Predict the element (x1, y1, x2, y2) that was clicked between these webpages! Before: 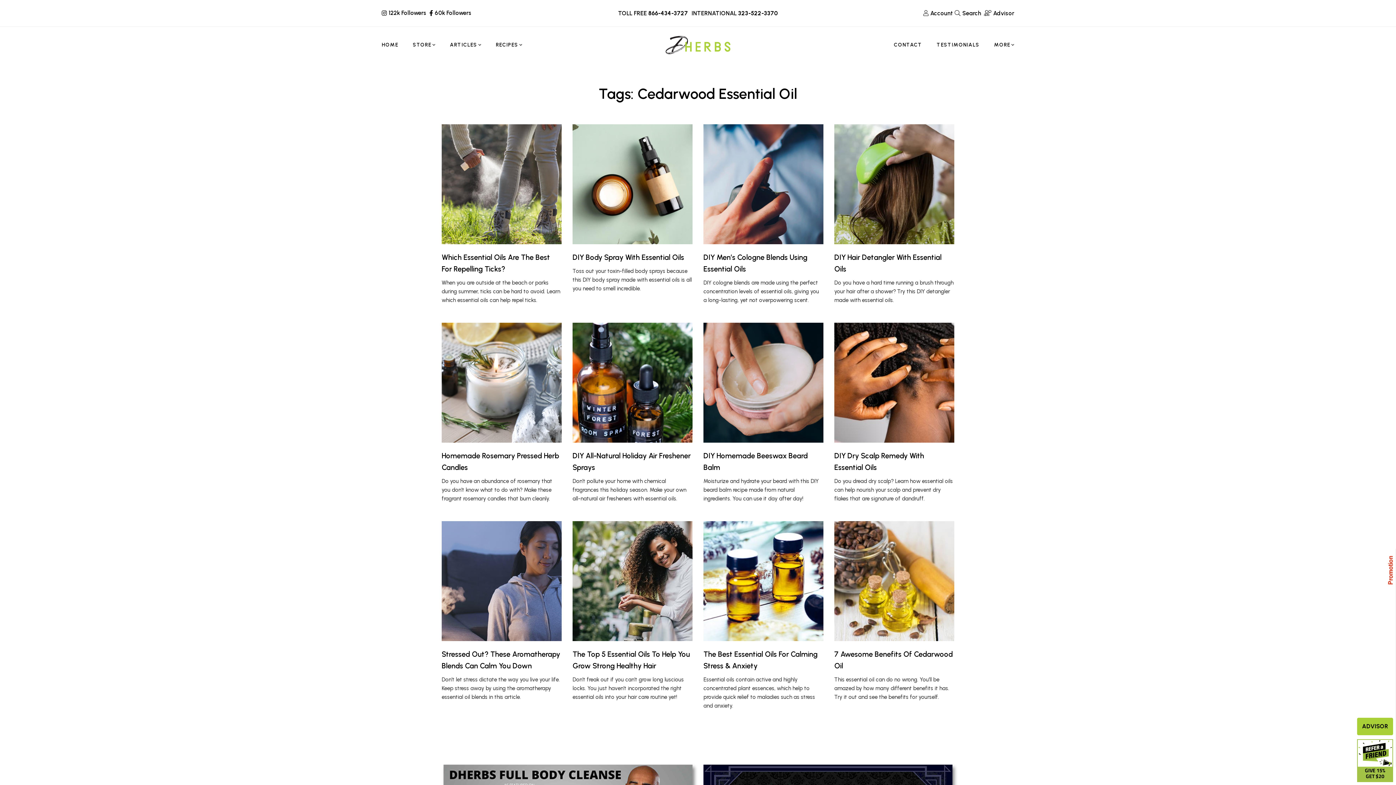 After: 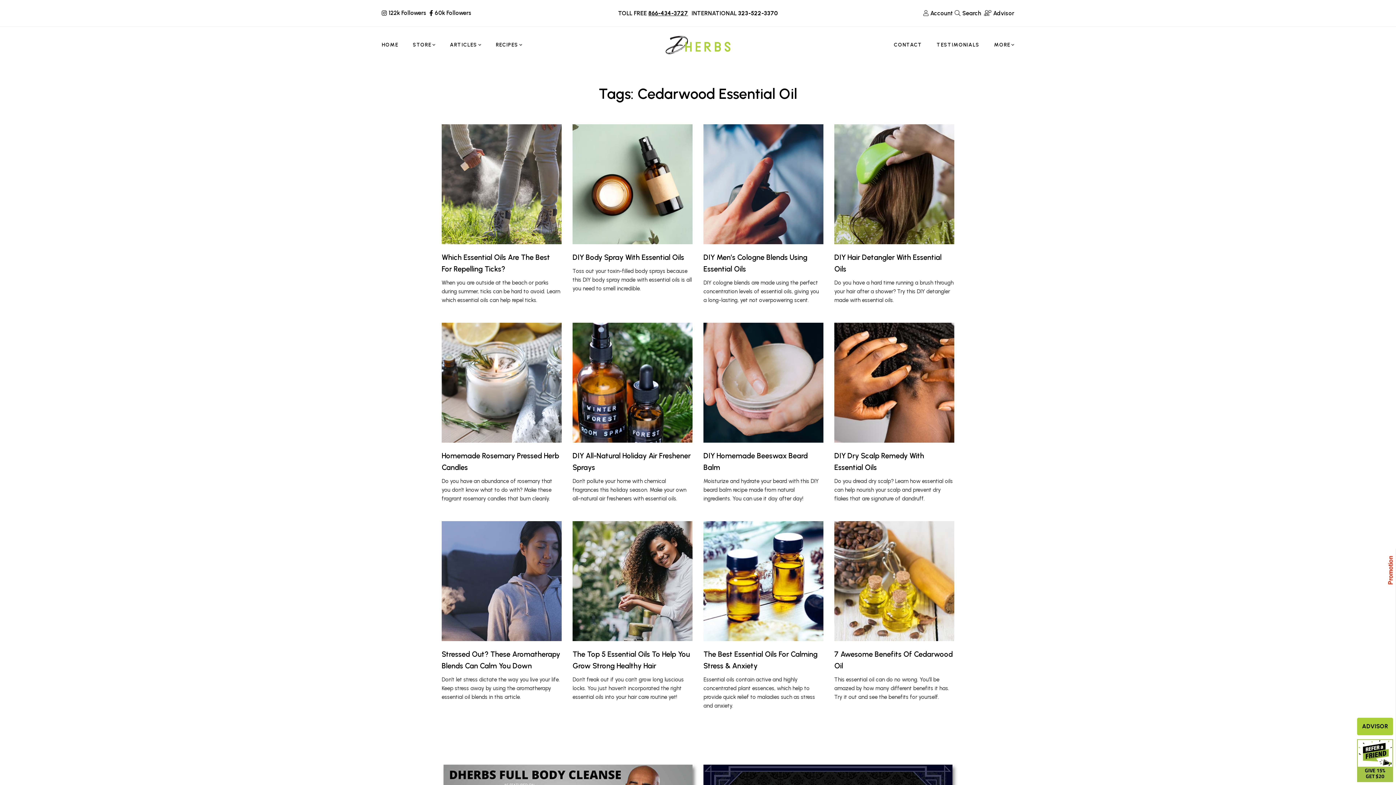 Action: label: 866-434-3727 bbox: (648, 9, 688, 16)